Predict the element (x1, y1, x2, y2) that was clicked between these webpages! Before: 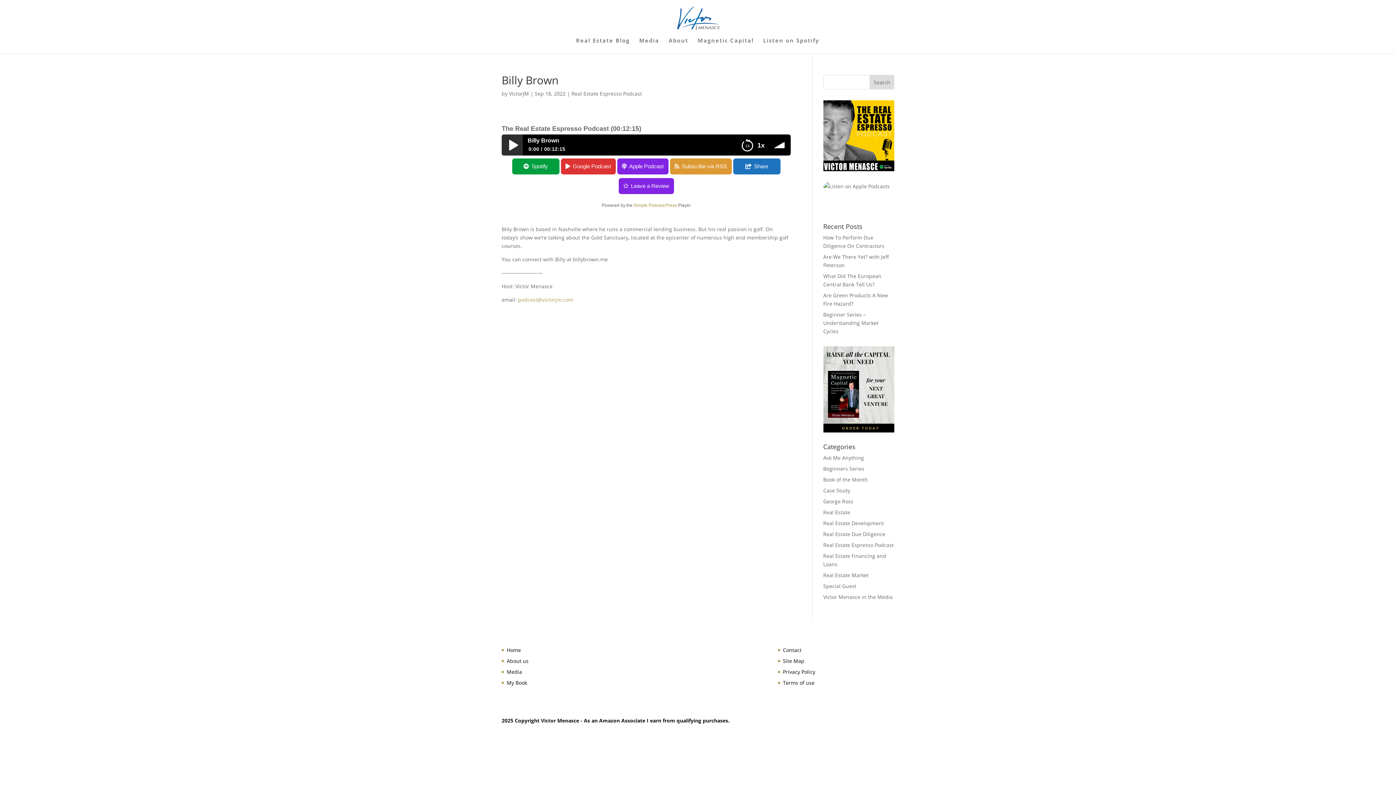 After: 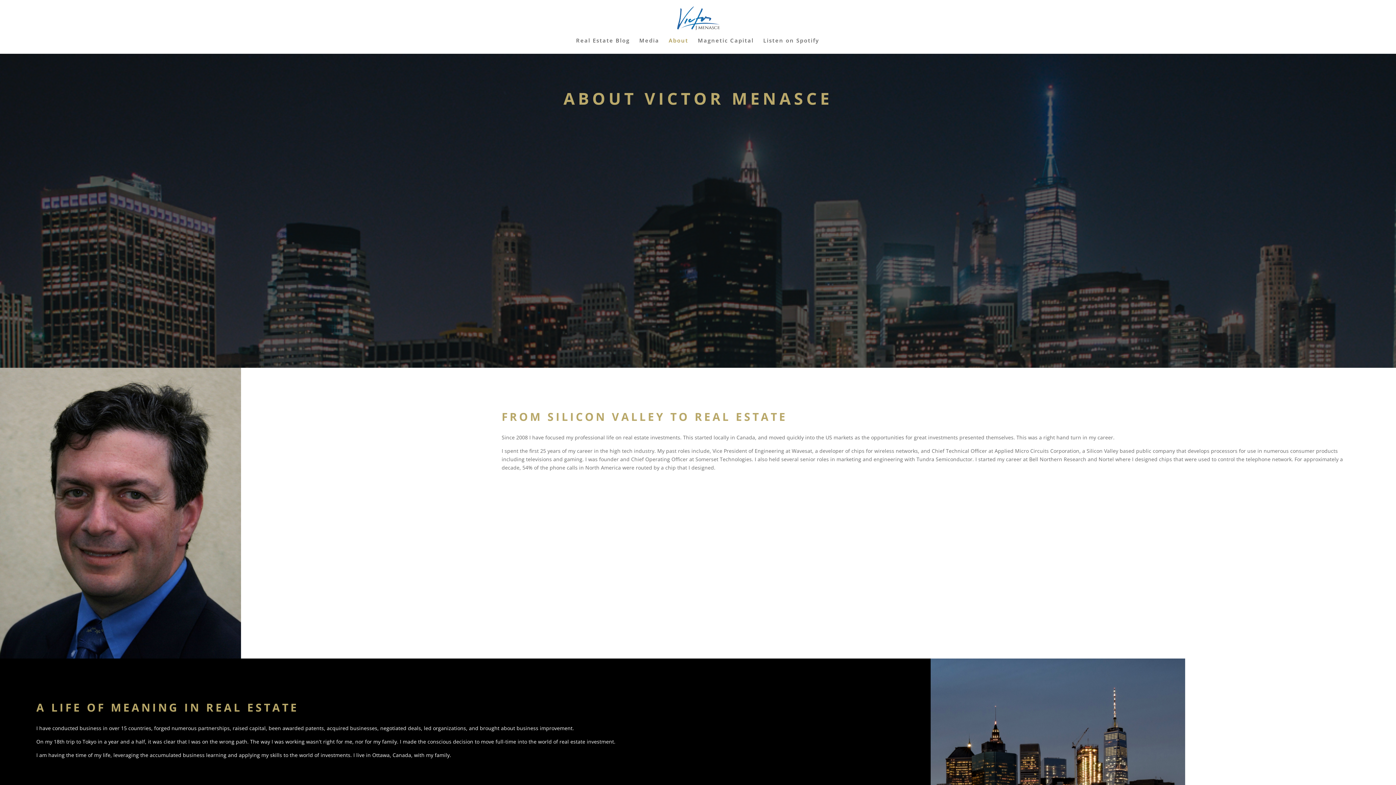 Action: label: About us bbox: (501, 656, 528, 665)